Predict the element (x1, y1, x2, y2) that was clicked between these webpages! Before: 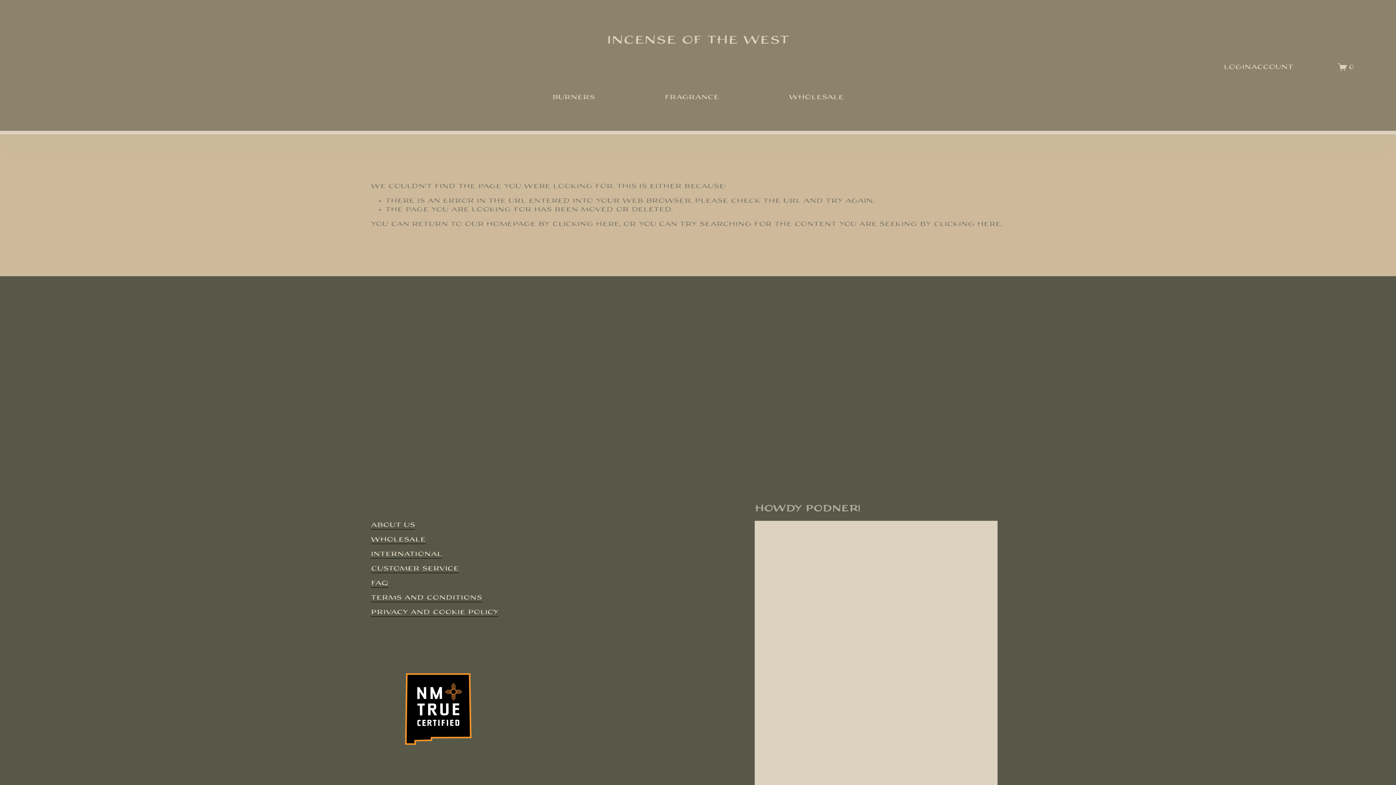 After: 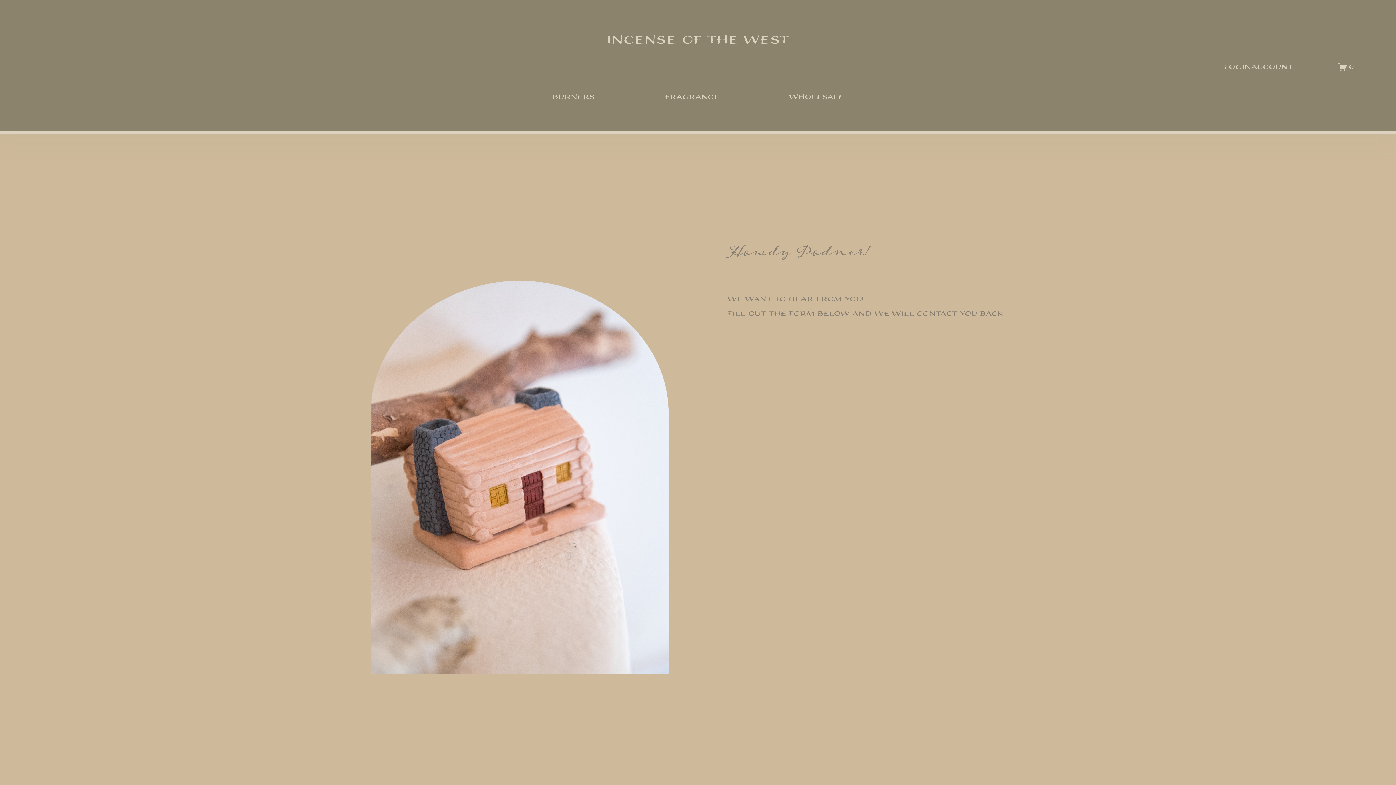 Action: bbox: (370, 564, 458, 573) label: Customer Service